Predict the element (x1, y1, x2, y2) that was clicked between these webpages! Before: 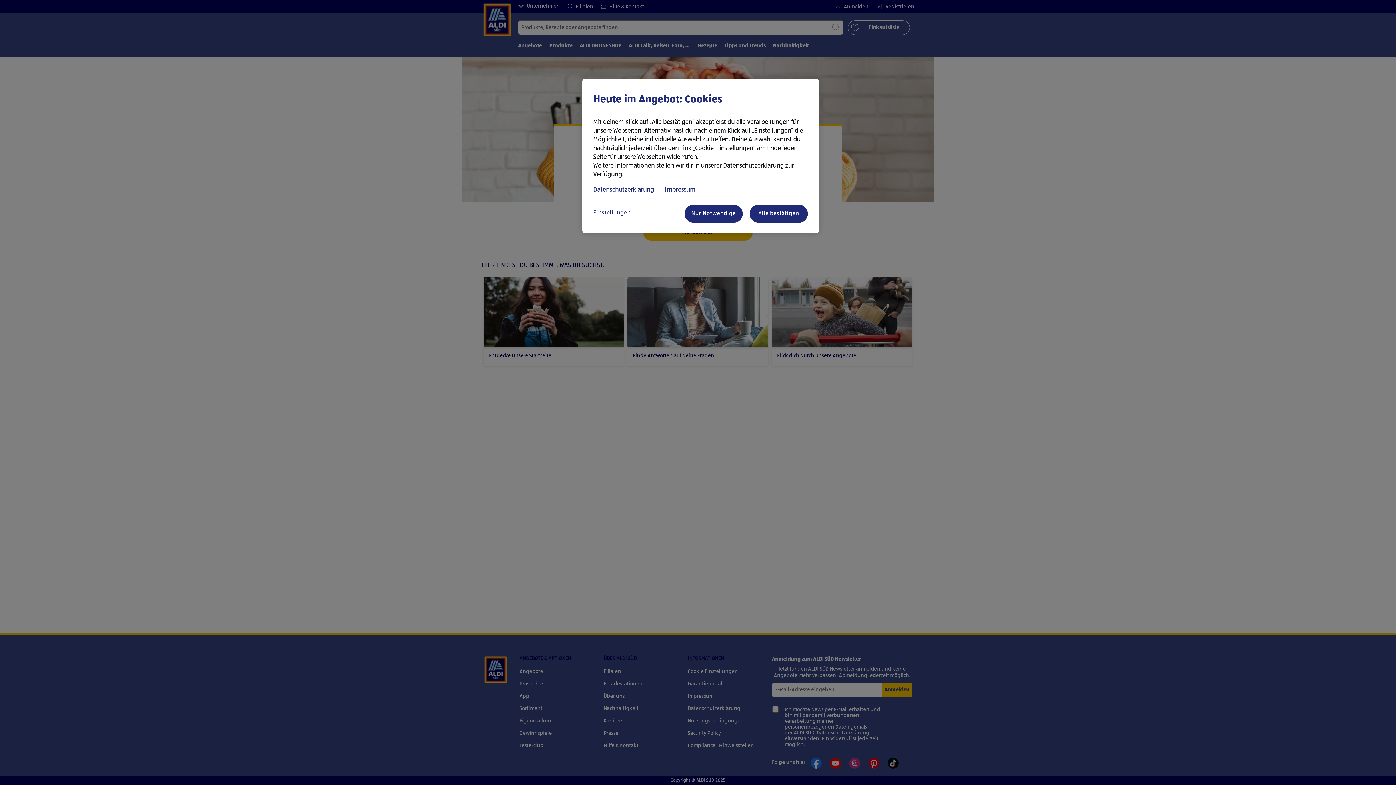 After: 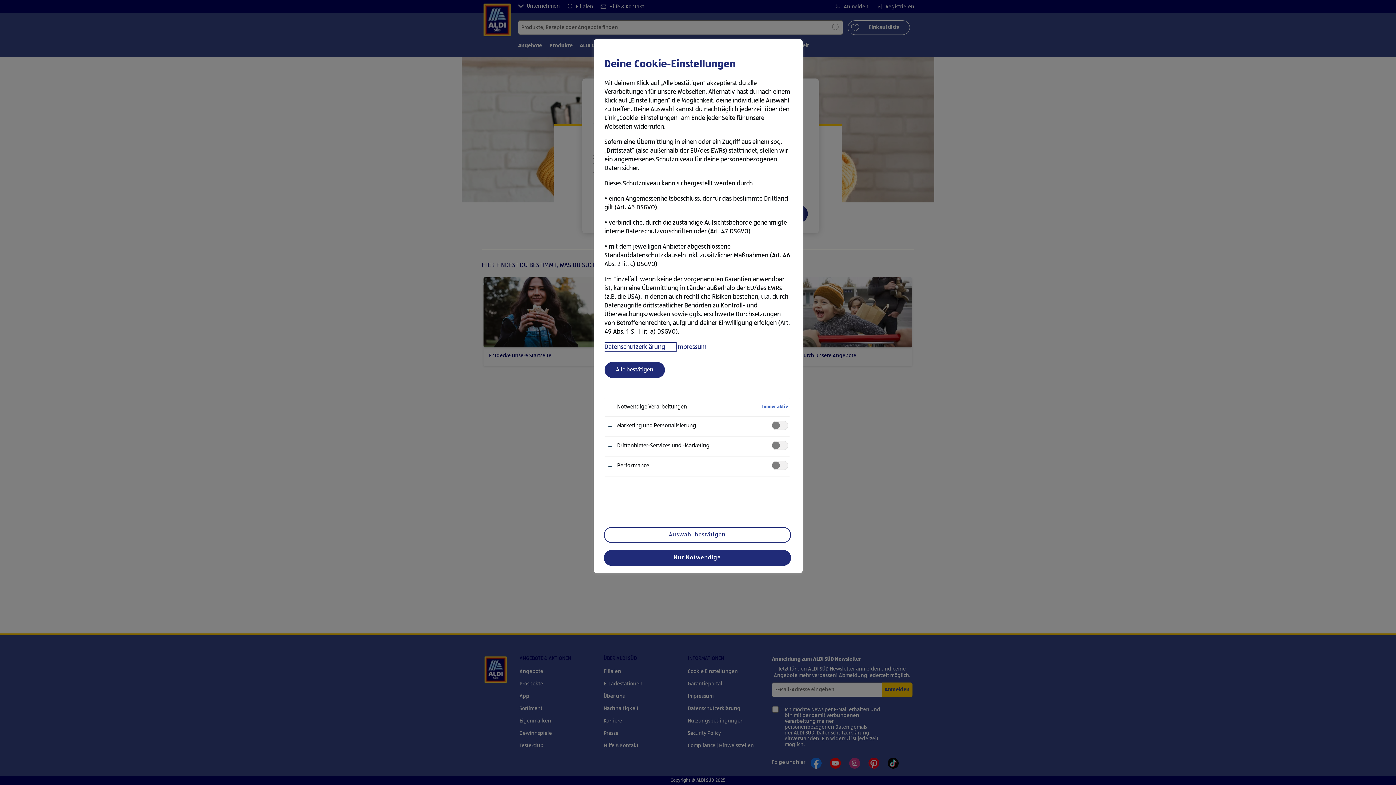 Action: bbox: (593, 204, 651, 221) label: Einstellungen